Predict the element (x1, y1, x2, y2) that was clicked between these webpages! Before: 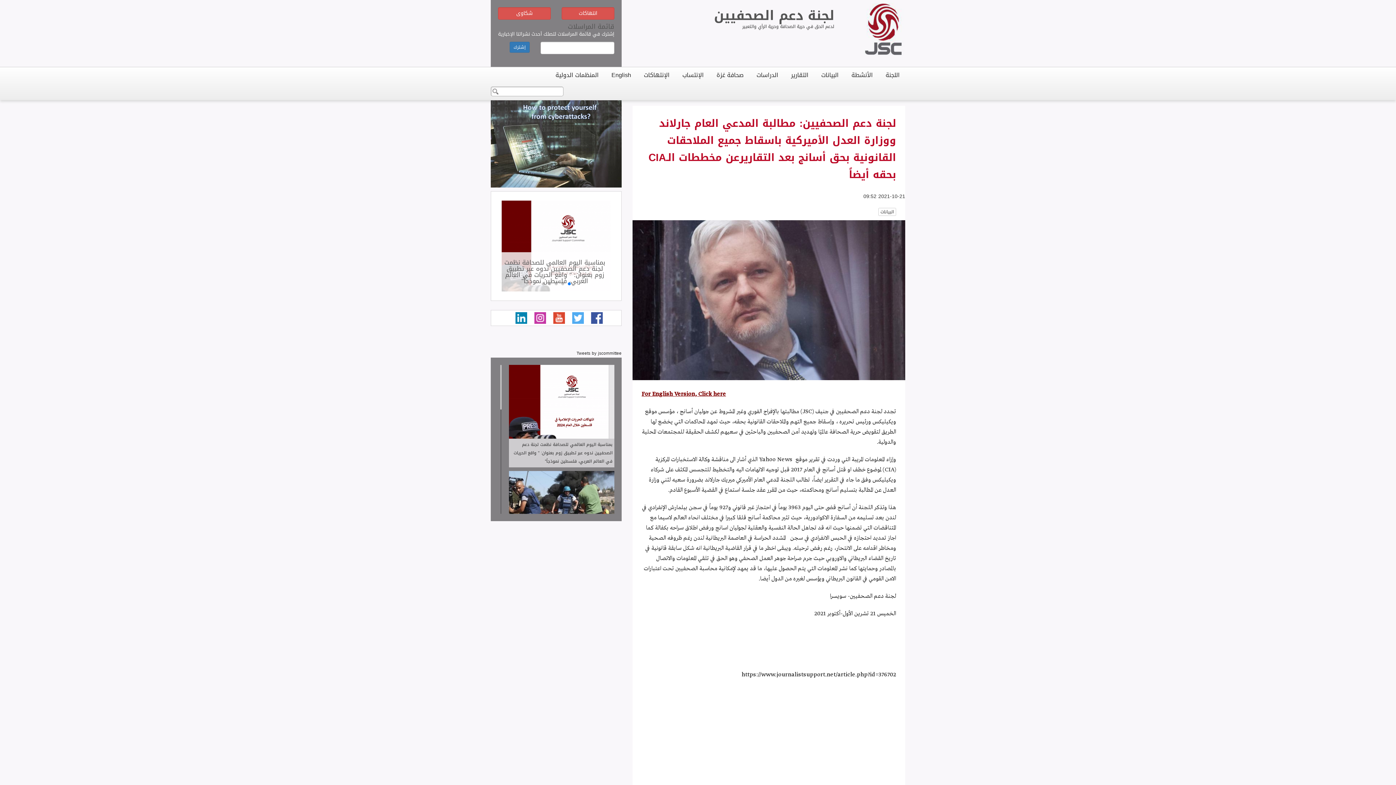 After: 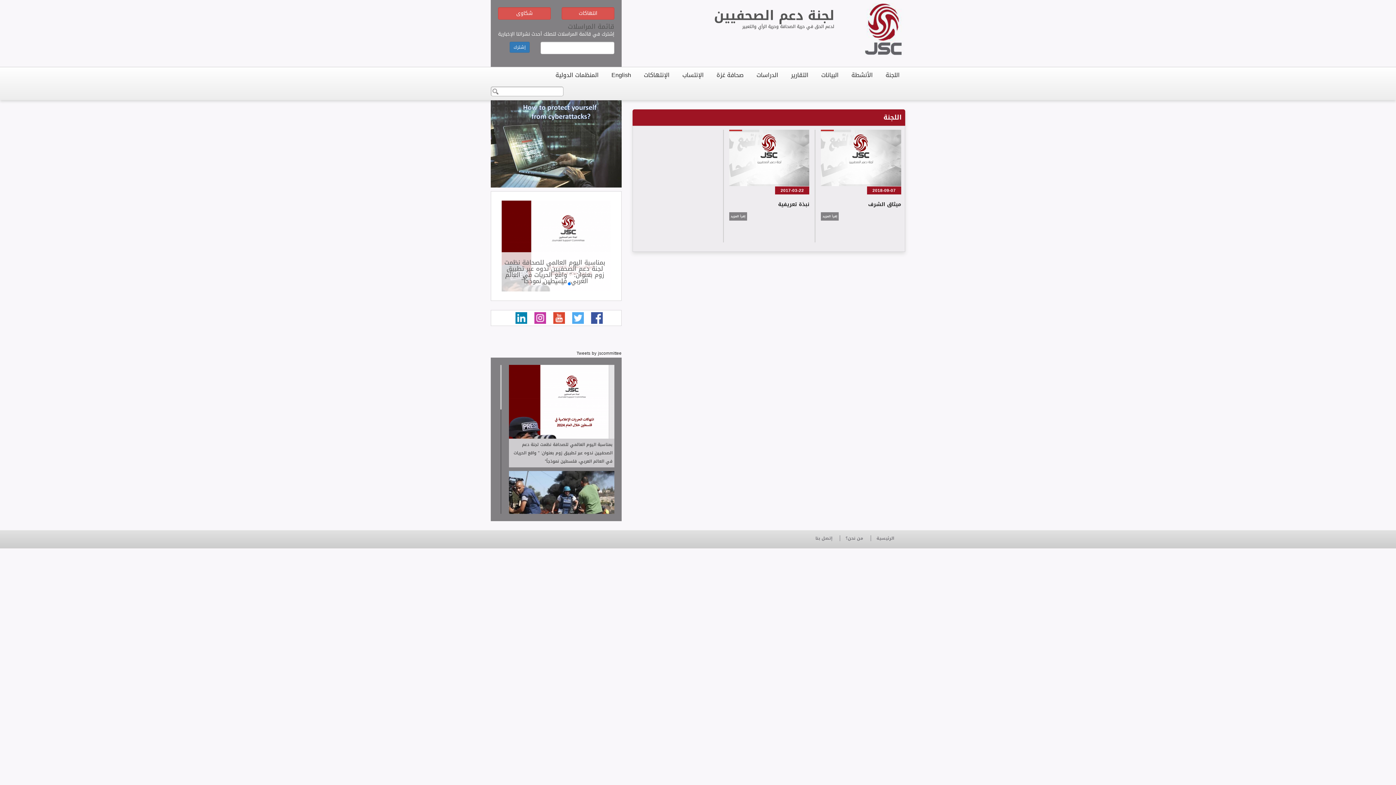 Action: label: اللجنة bbox: (885, 69, 900, 80)